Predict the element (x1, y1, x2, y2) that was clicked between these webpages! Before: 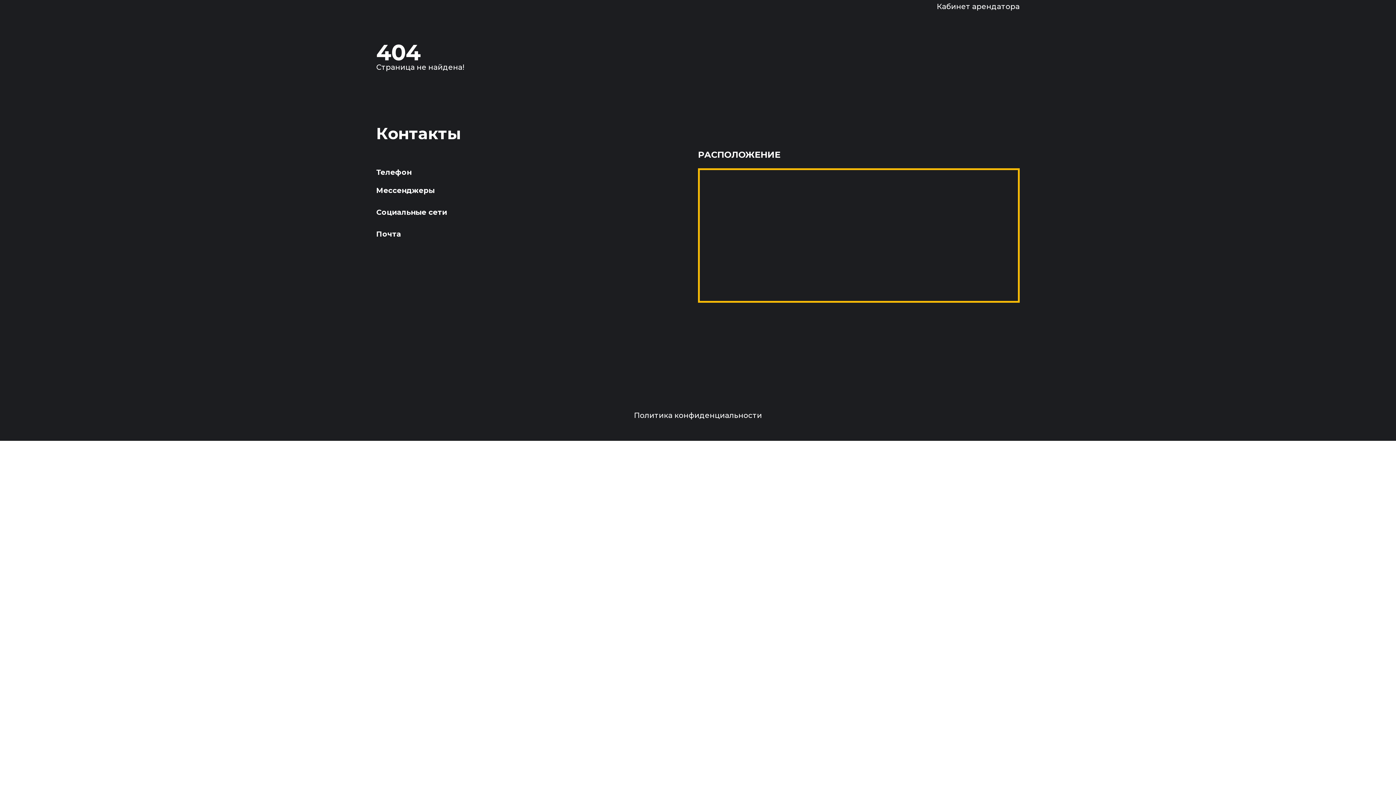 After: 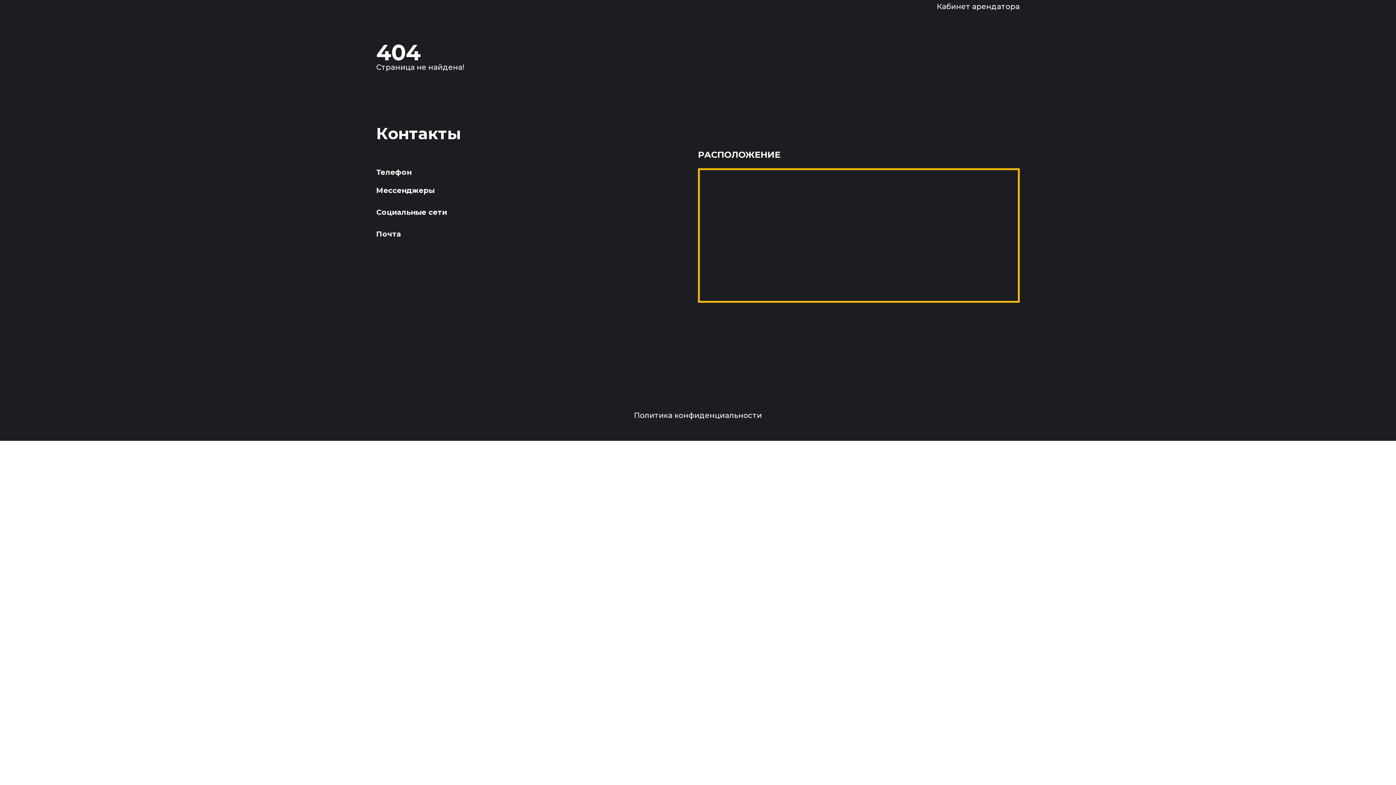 Action: label: Политика конфиденциальности bbox: (634, 411, 762, 420)